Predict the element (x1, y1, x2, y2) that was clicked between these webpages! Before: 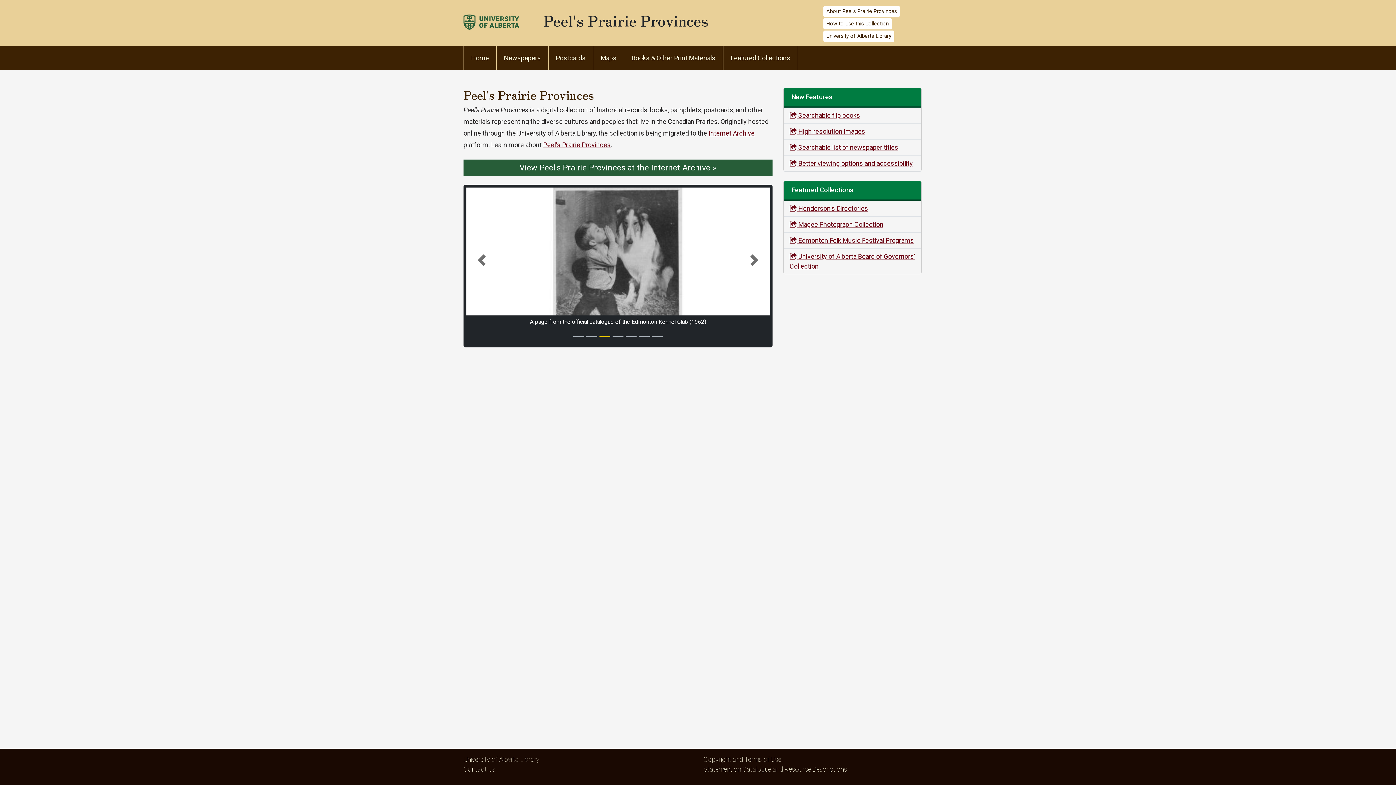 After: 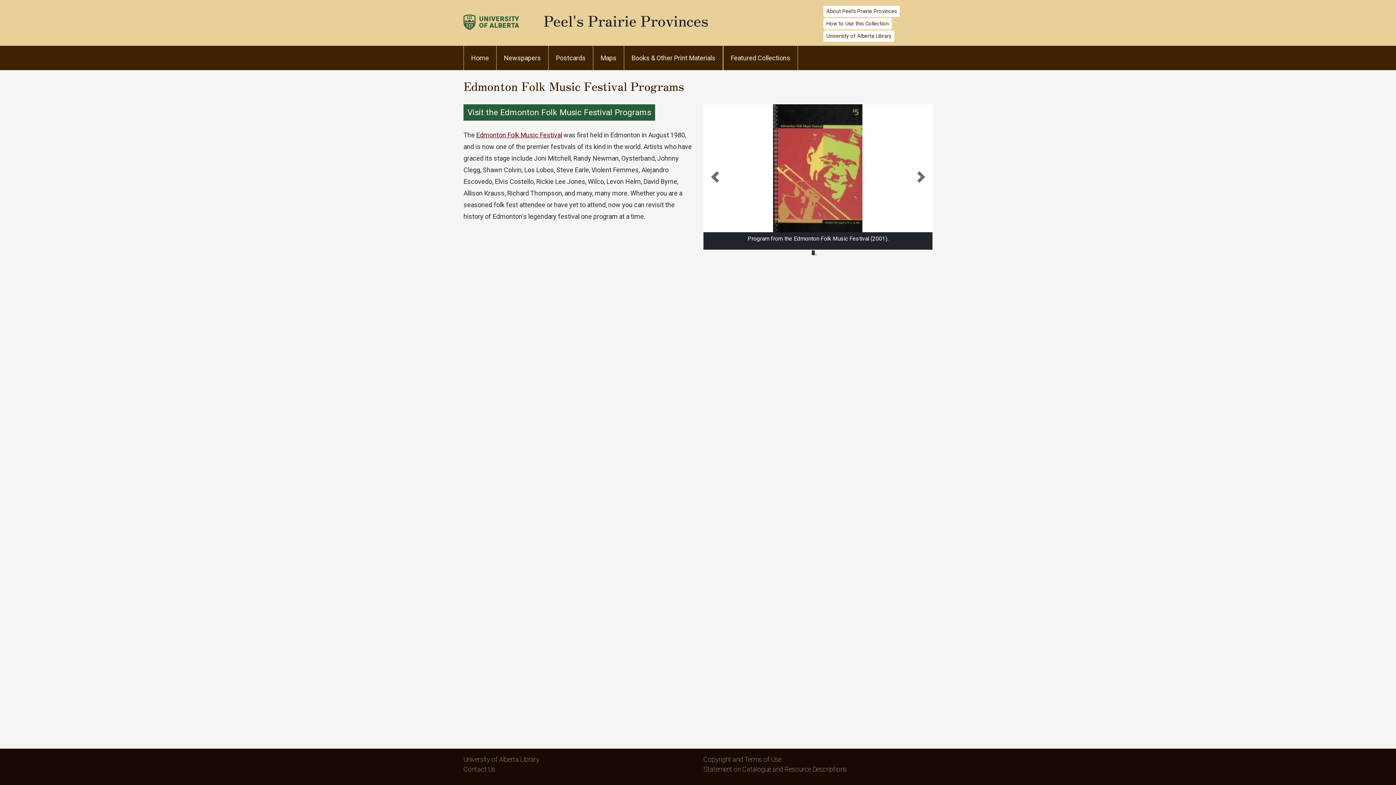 Action: bbox: (789, 236, 914, 244) label:  Edmonton Folk Music Festival Programs